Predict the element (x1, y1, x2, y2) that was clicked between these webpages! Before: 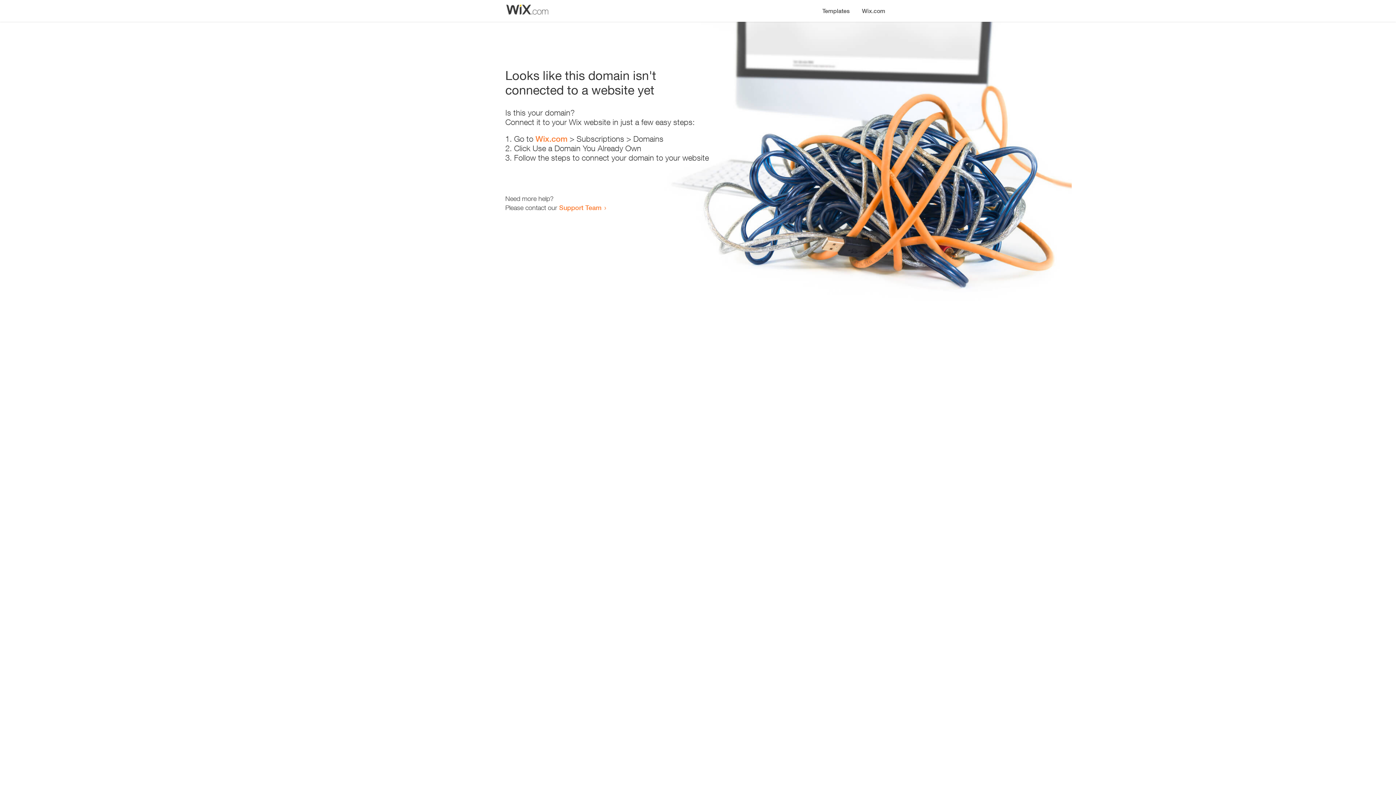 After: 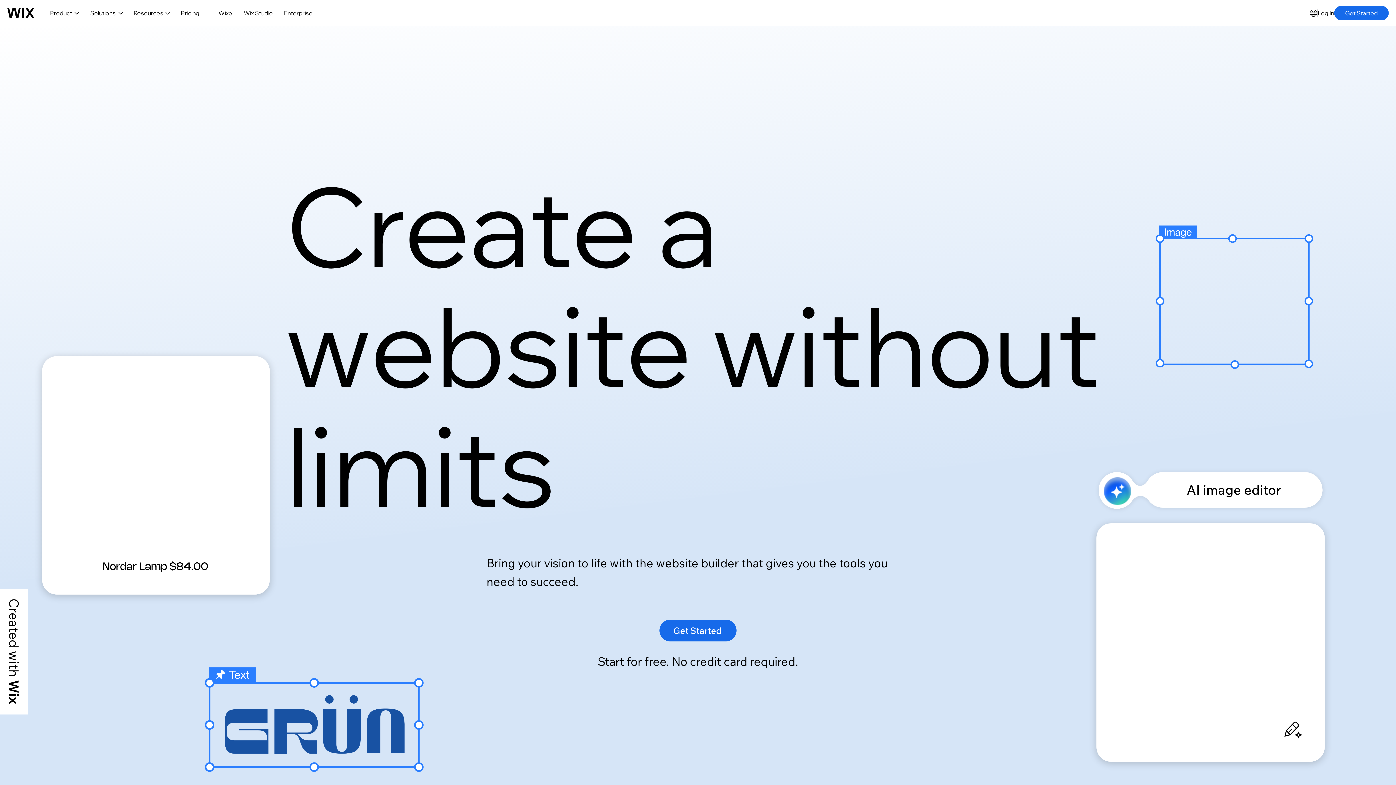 Action: label: Wix.com bbox: (856, 0, 890, 14)